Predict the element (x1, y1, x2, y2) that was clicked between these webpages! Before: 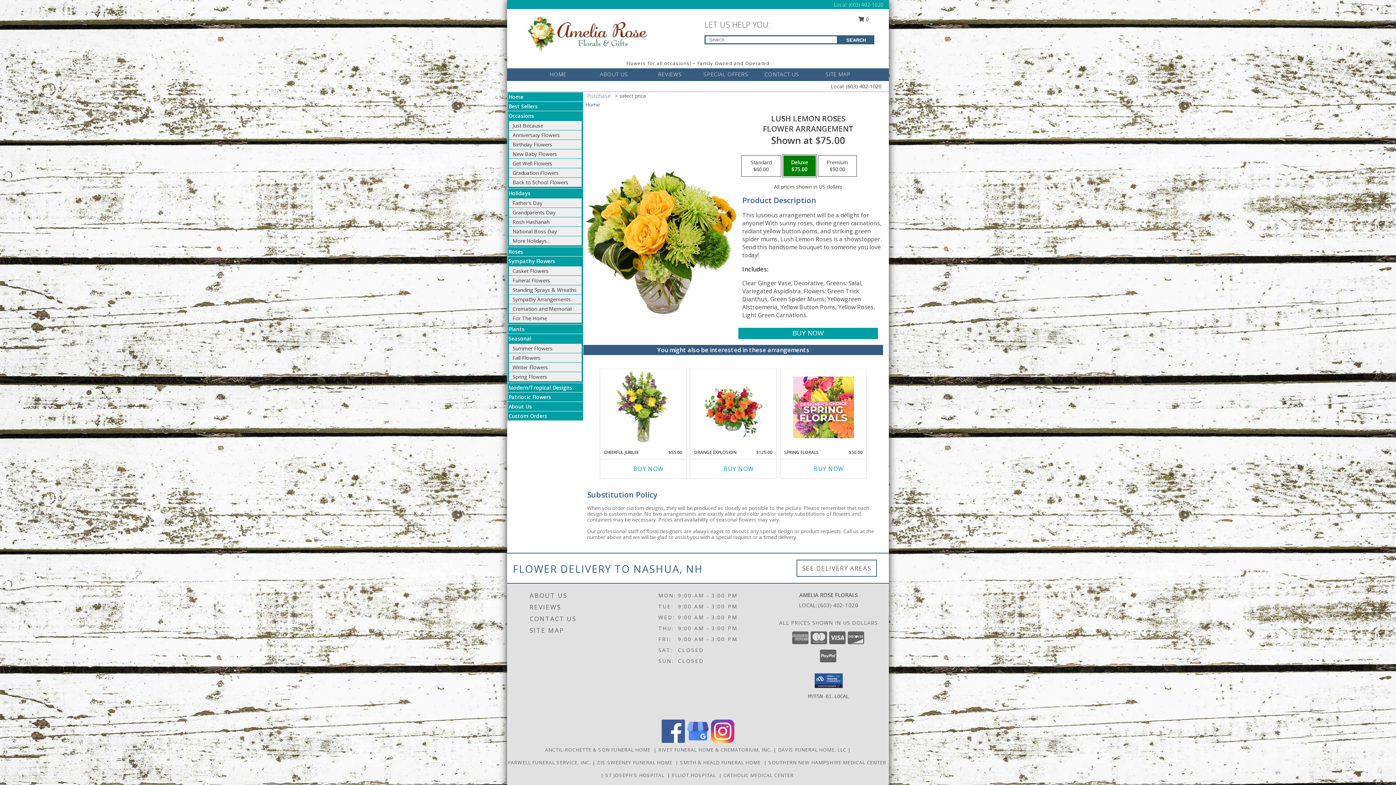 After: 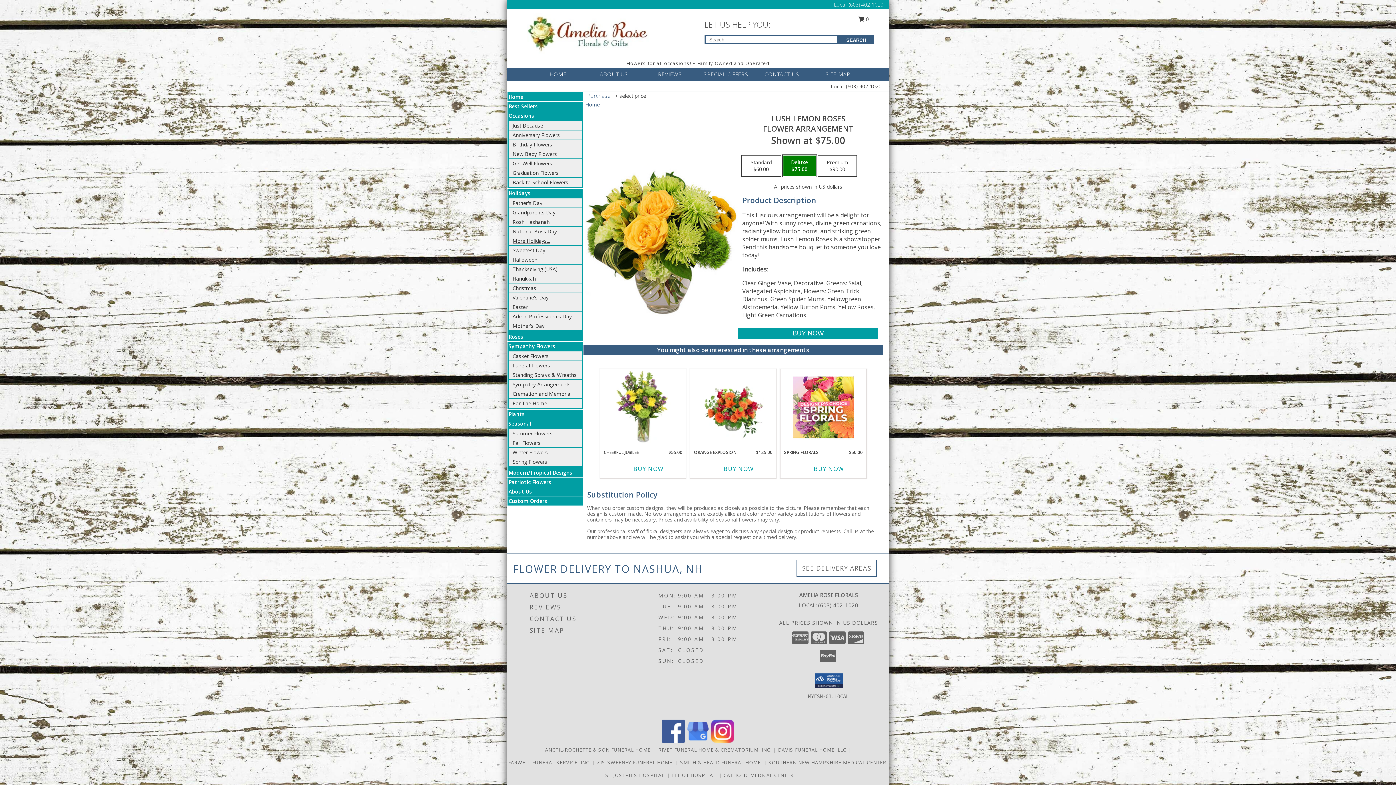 Action: bbox: (512, 237, 550, 244) label: More Holidays...